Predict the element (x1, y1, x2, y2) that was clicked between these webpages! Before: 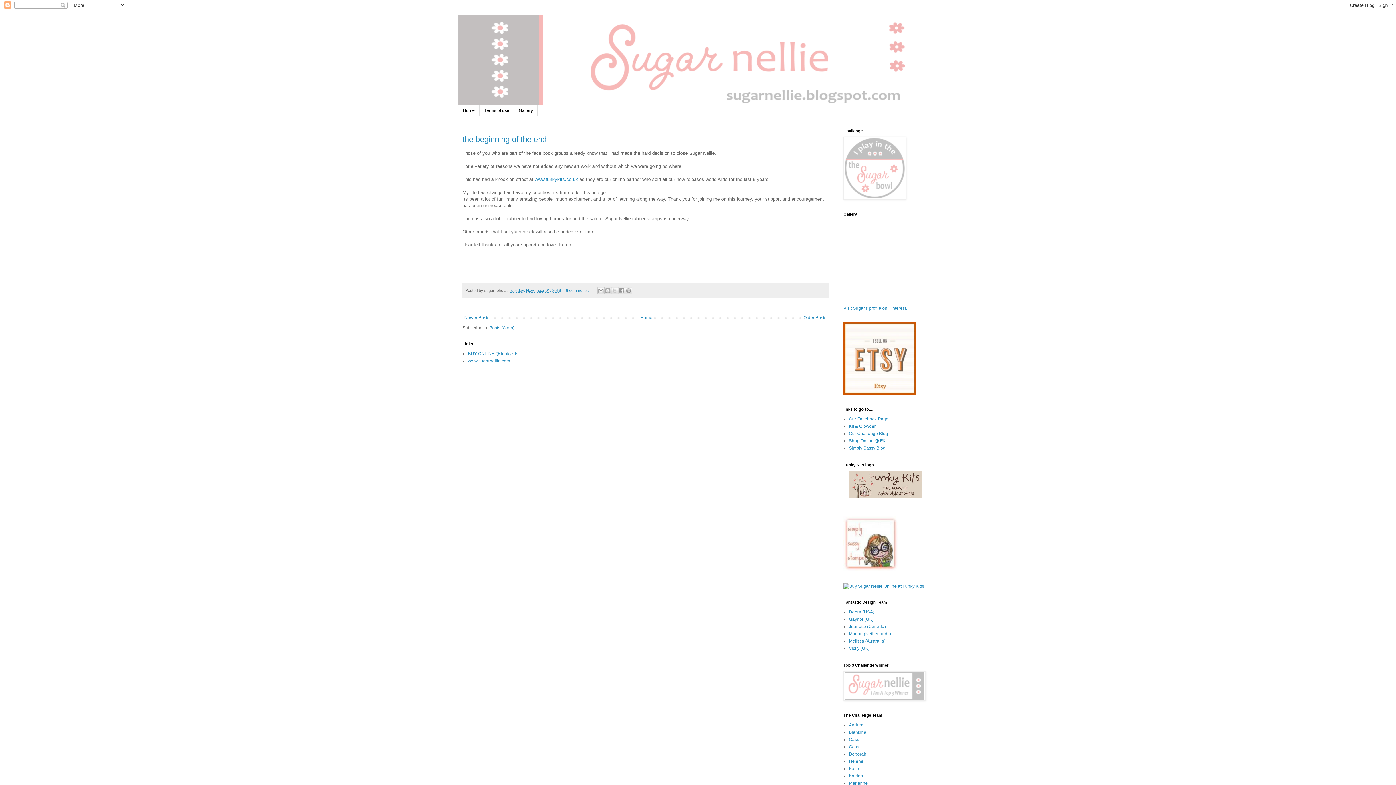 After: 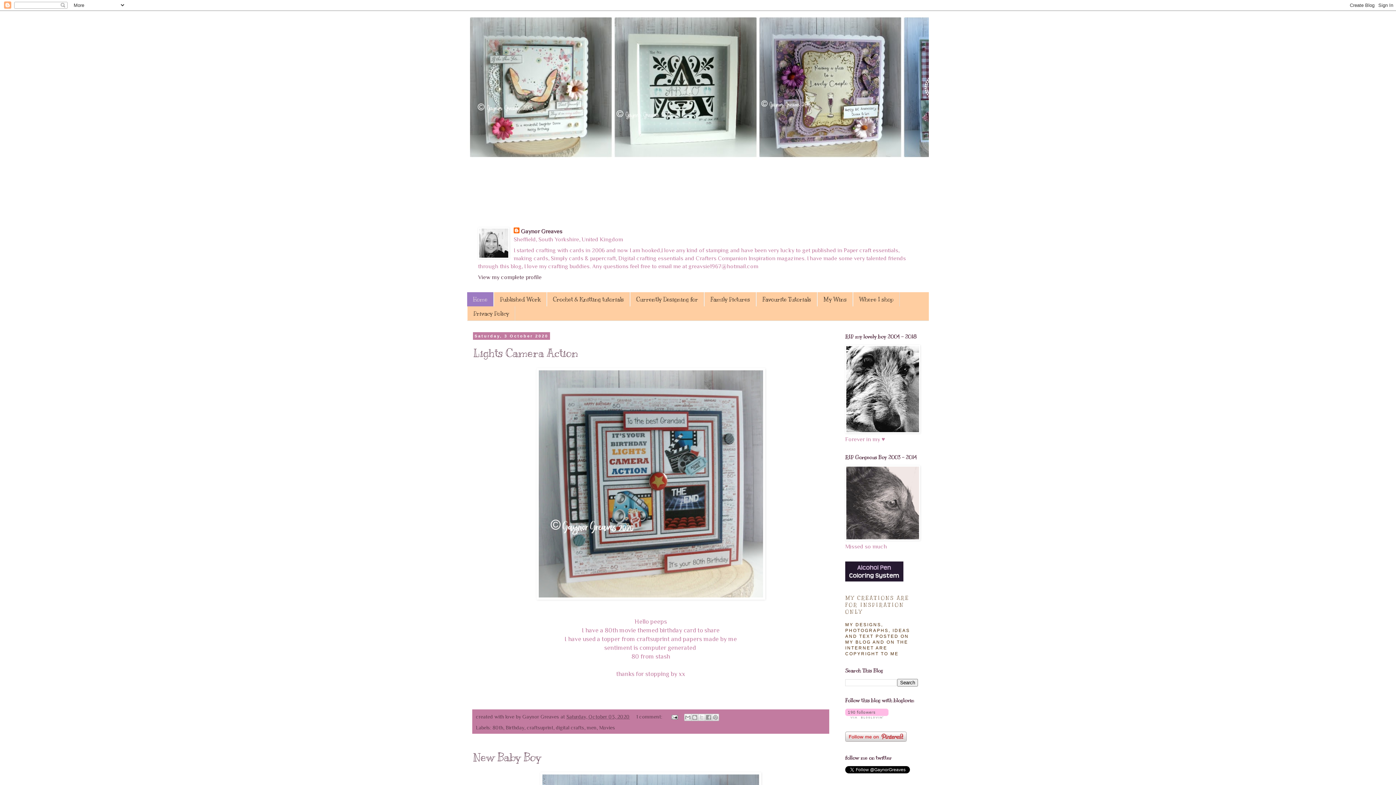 Action: label: Gaynor (UK) bbox: (849, 617, 873, 622)